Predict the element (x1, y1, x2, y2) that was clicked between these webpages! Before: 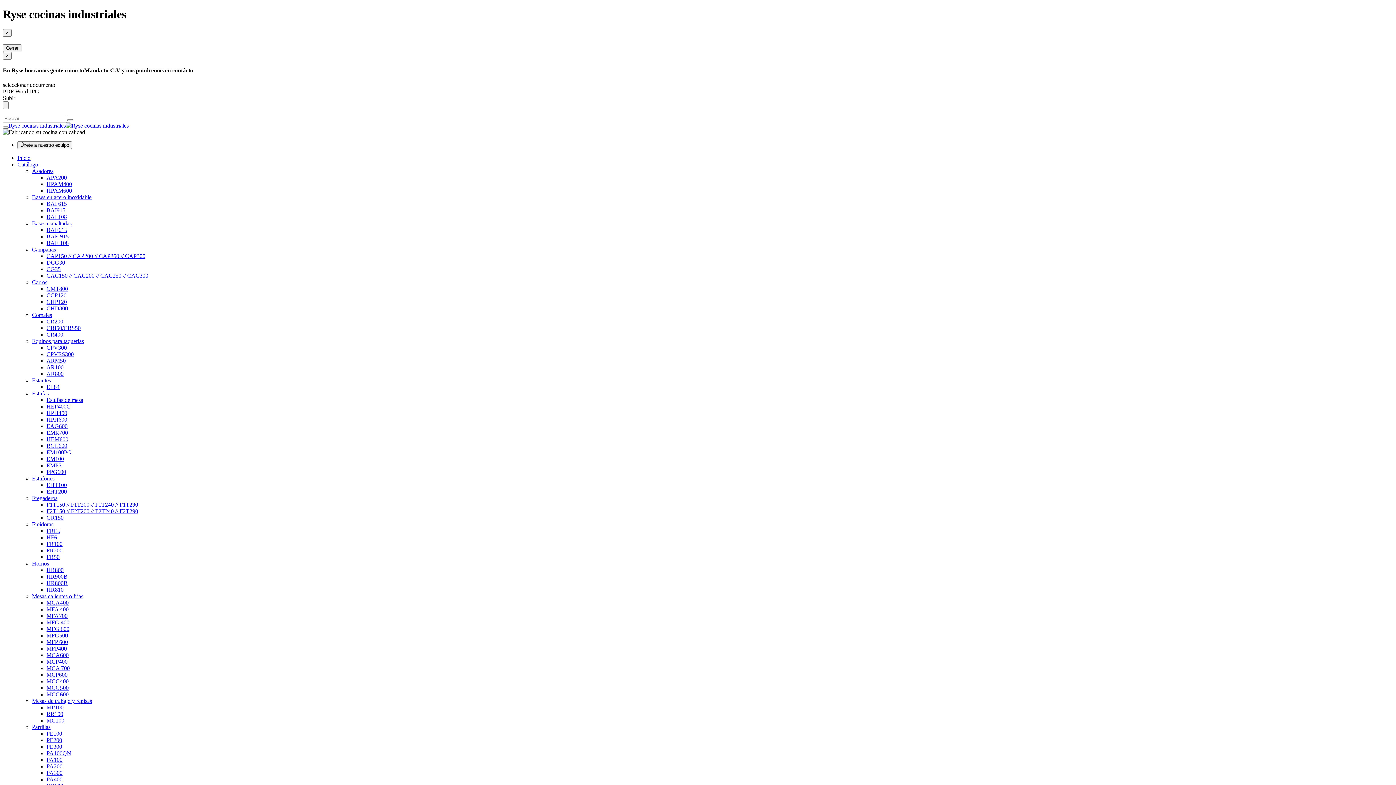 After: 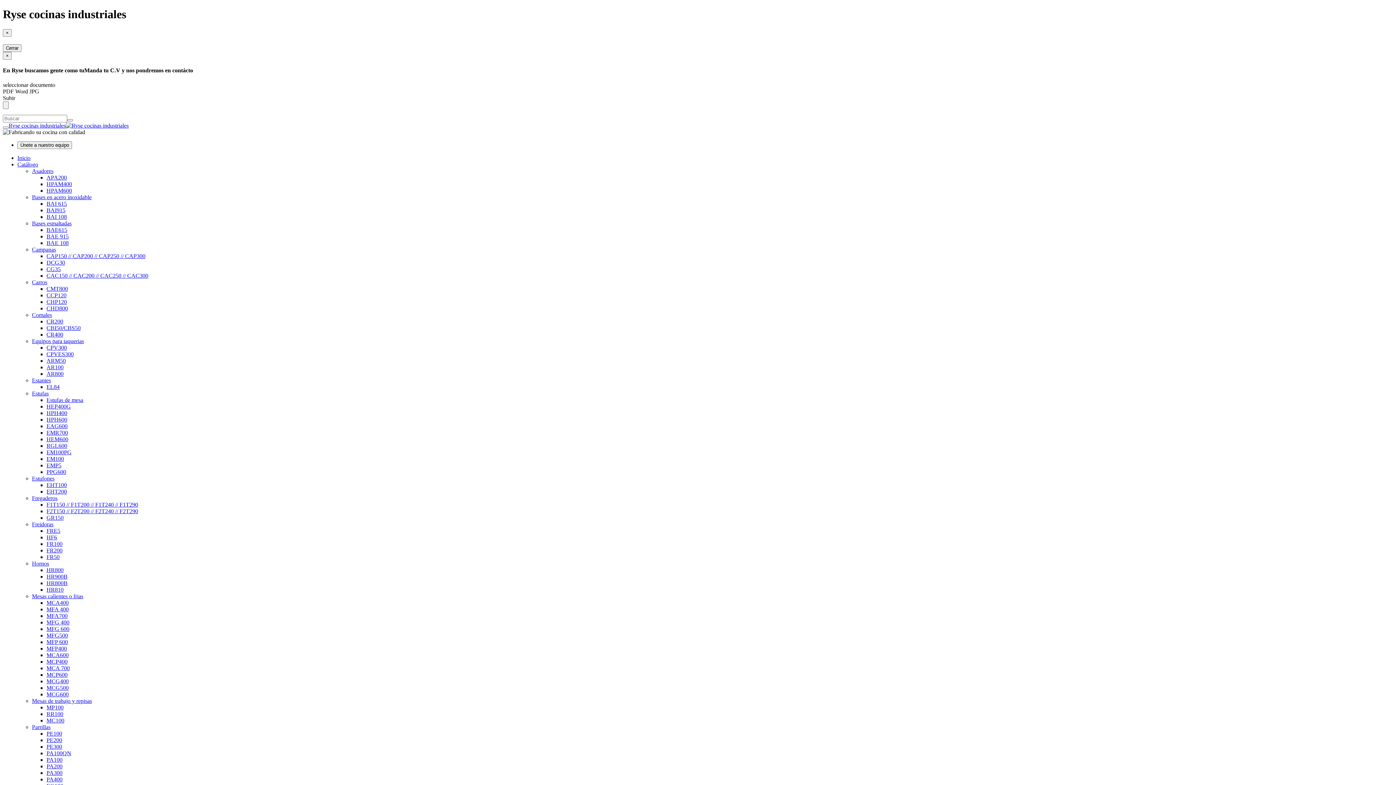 Action: label: CR400 bbox: (46, 331, 63, 337)